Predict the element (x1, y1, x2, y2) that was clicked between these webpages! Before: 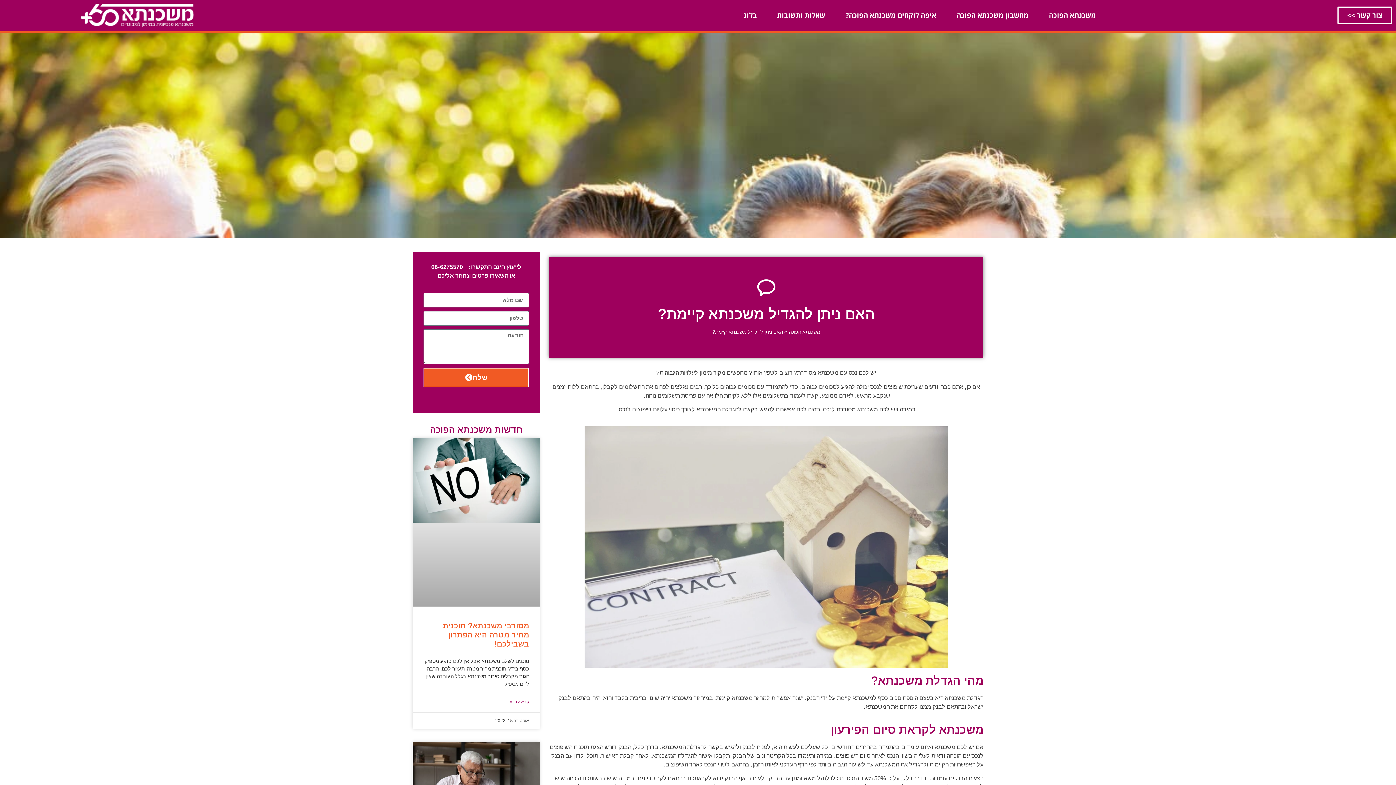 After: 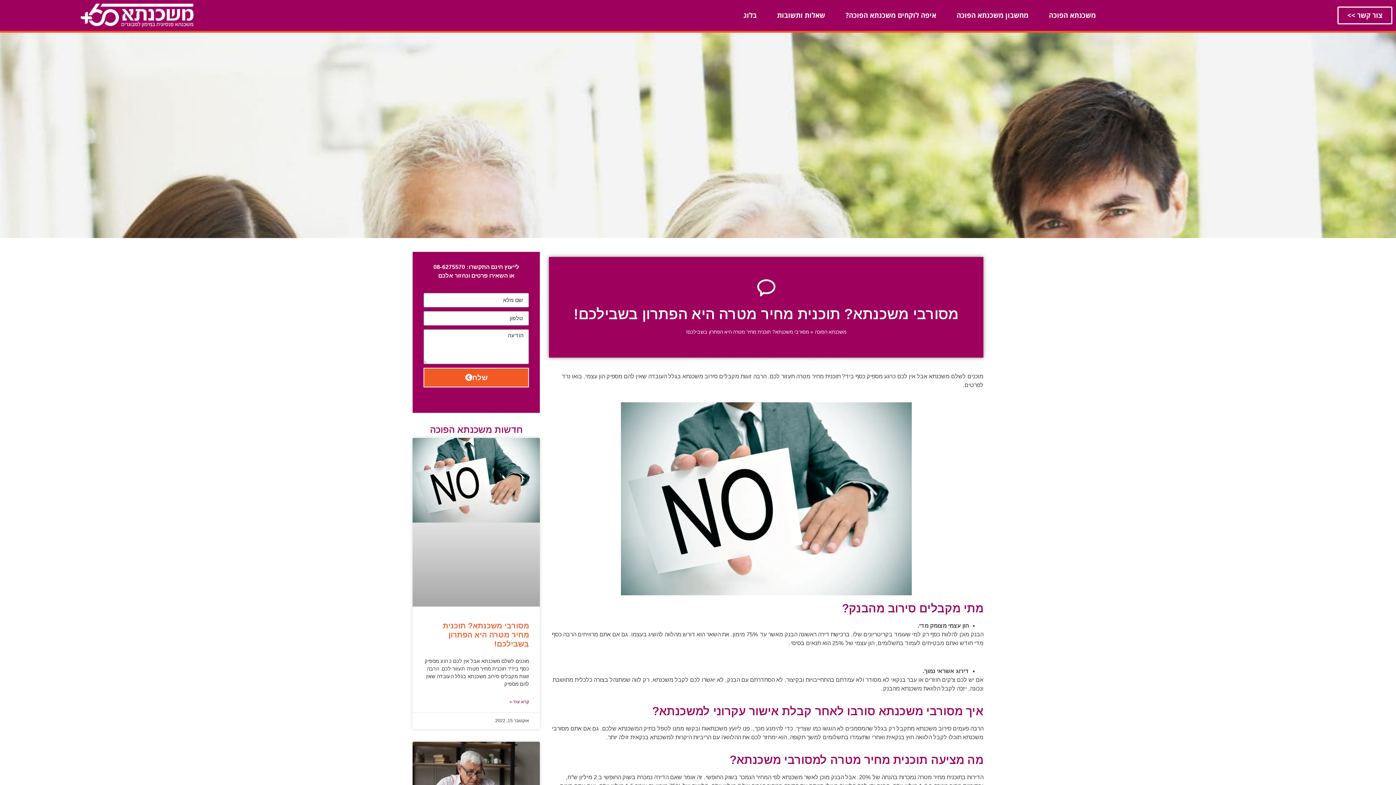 Action: bbox: (509, 699, 529, 705) label: קרא עוד אודות מסורבי משכנתא? תוכנית מחיר מטרה היא הפתרון בשבילכם!